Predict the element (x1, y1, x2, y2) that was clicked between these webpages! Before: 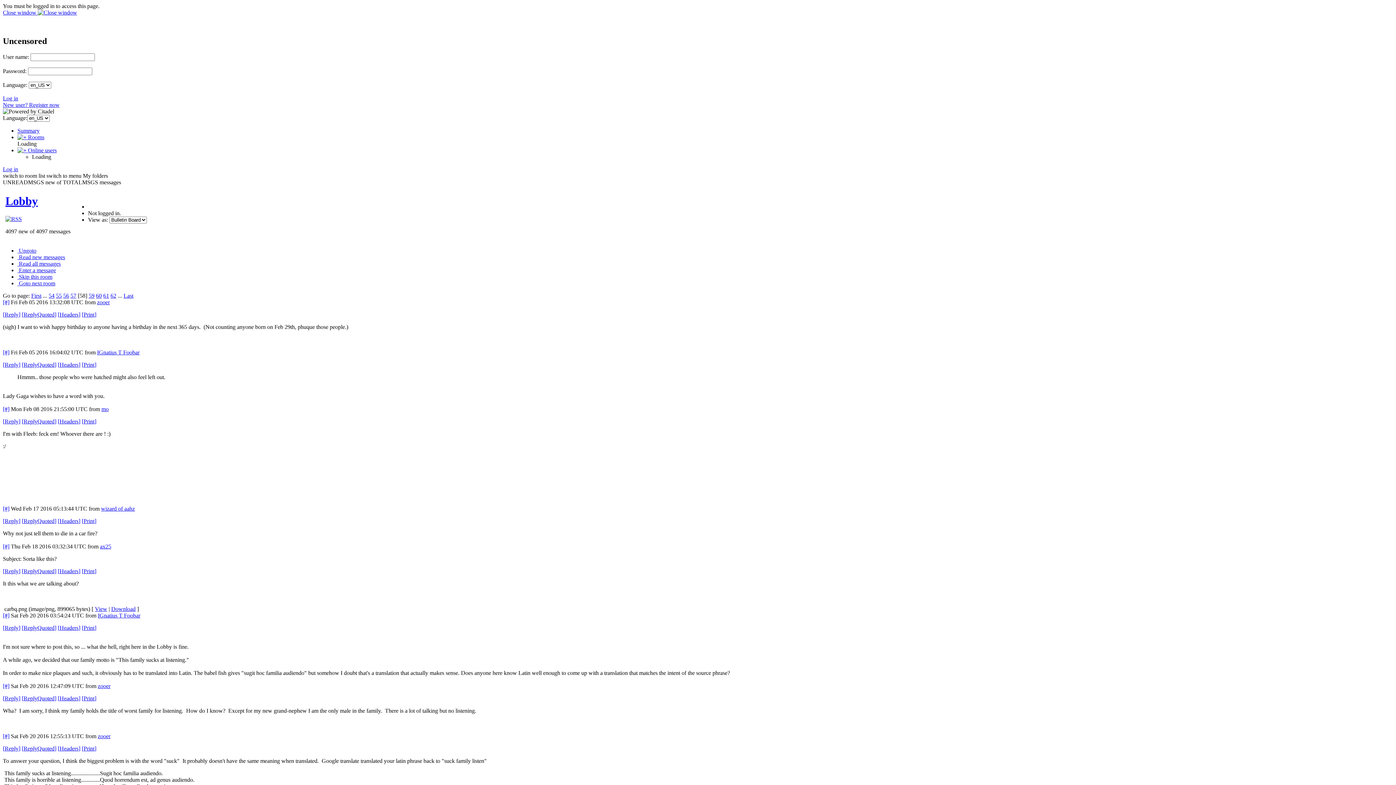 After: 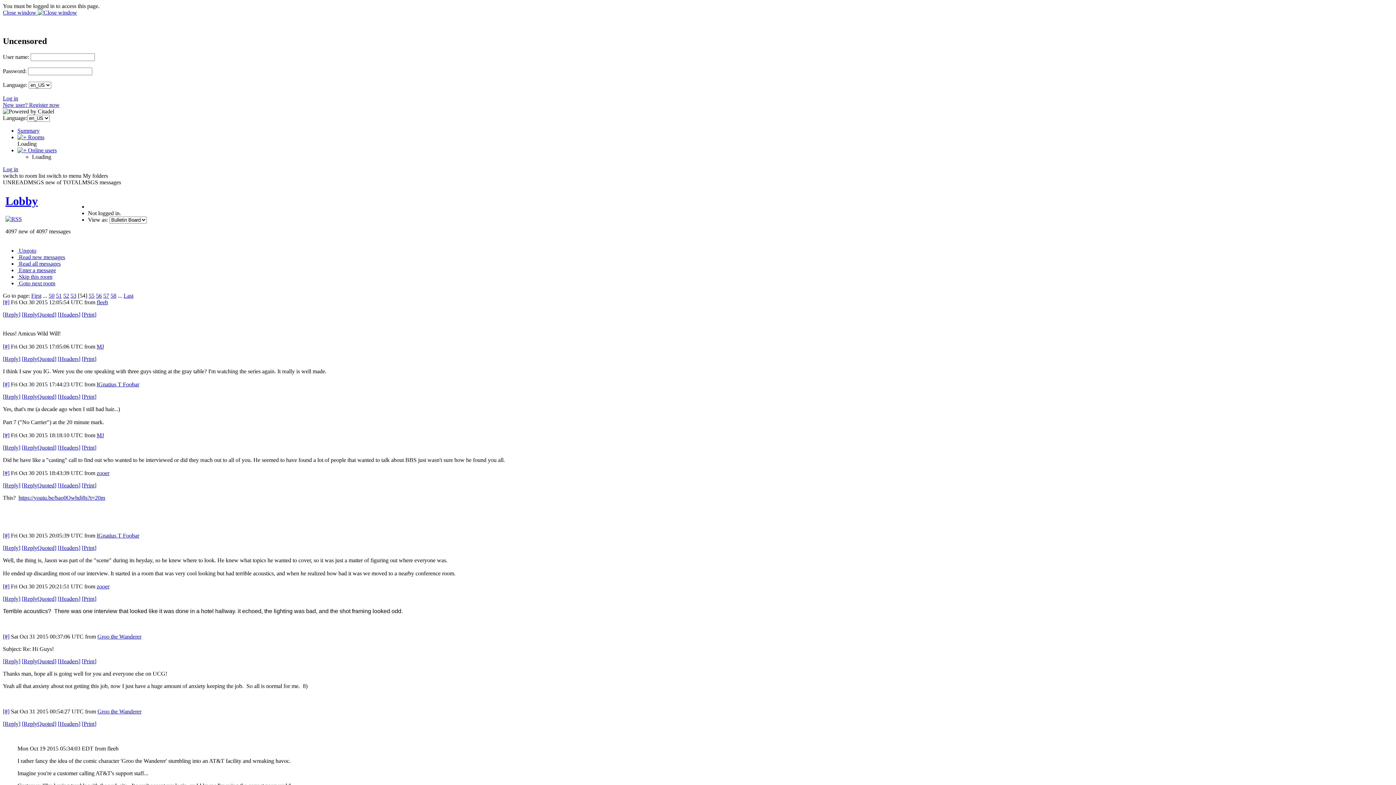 Action: bbox: (48, 292, 54, 298) label: 54